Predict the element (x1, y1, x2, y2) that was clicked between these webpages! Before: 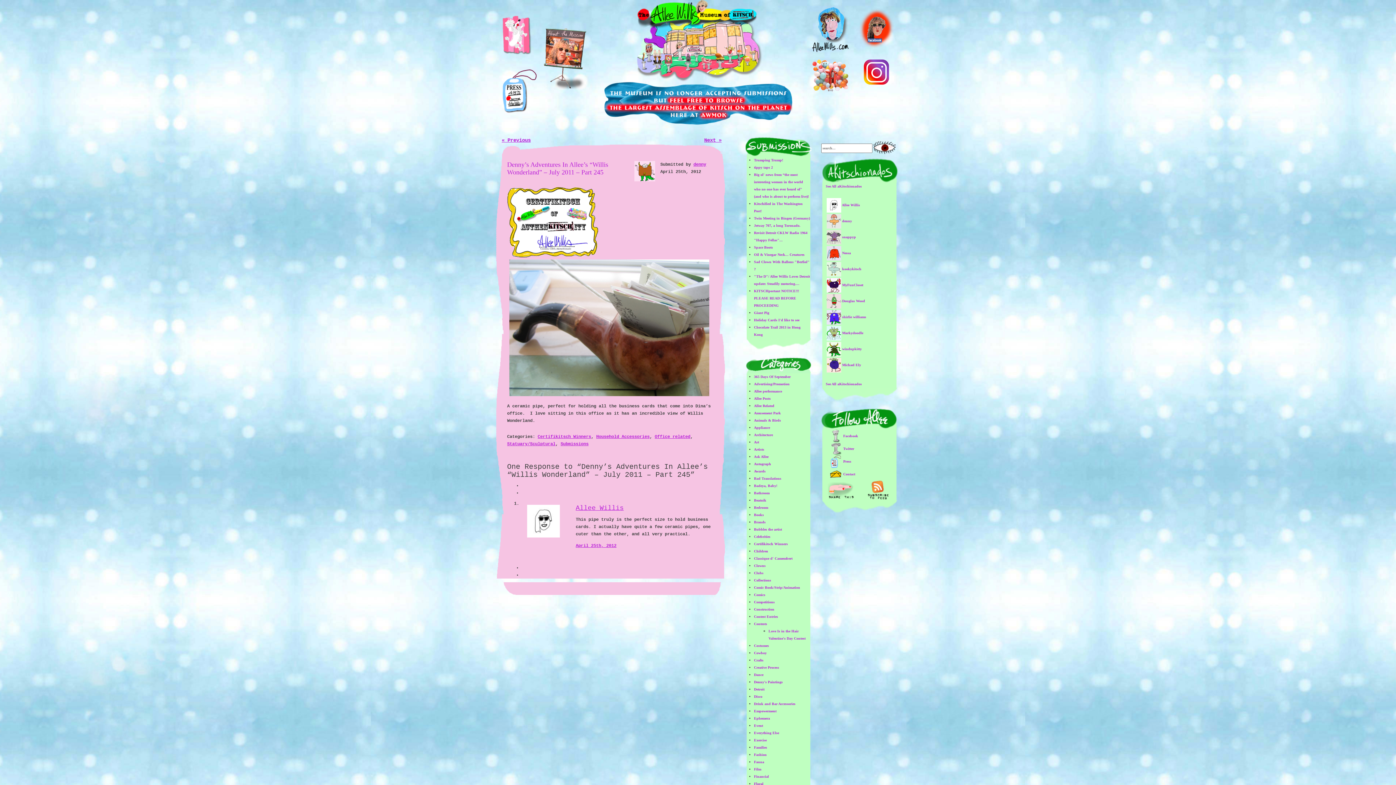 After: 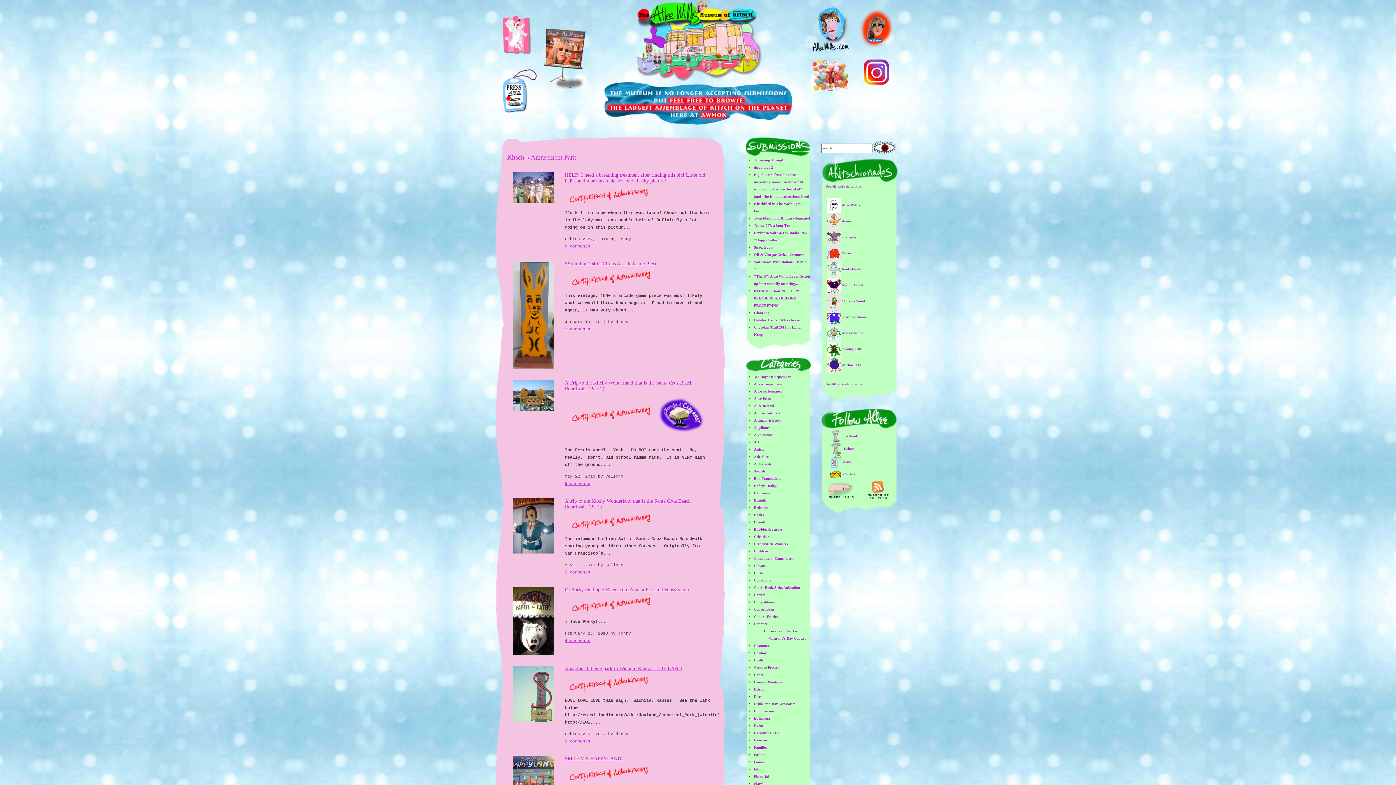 Action: bbox: (754, 411, 781, 415) label: Amusement Park